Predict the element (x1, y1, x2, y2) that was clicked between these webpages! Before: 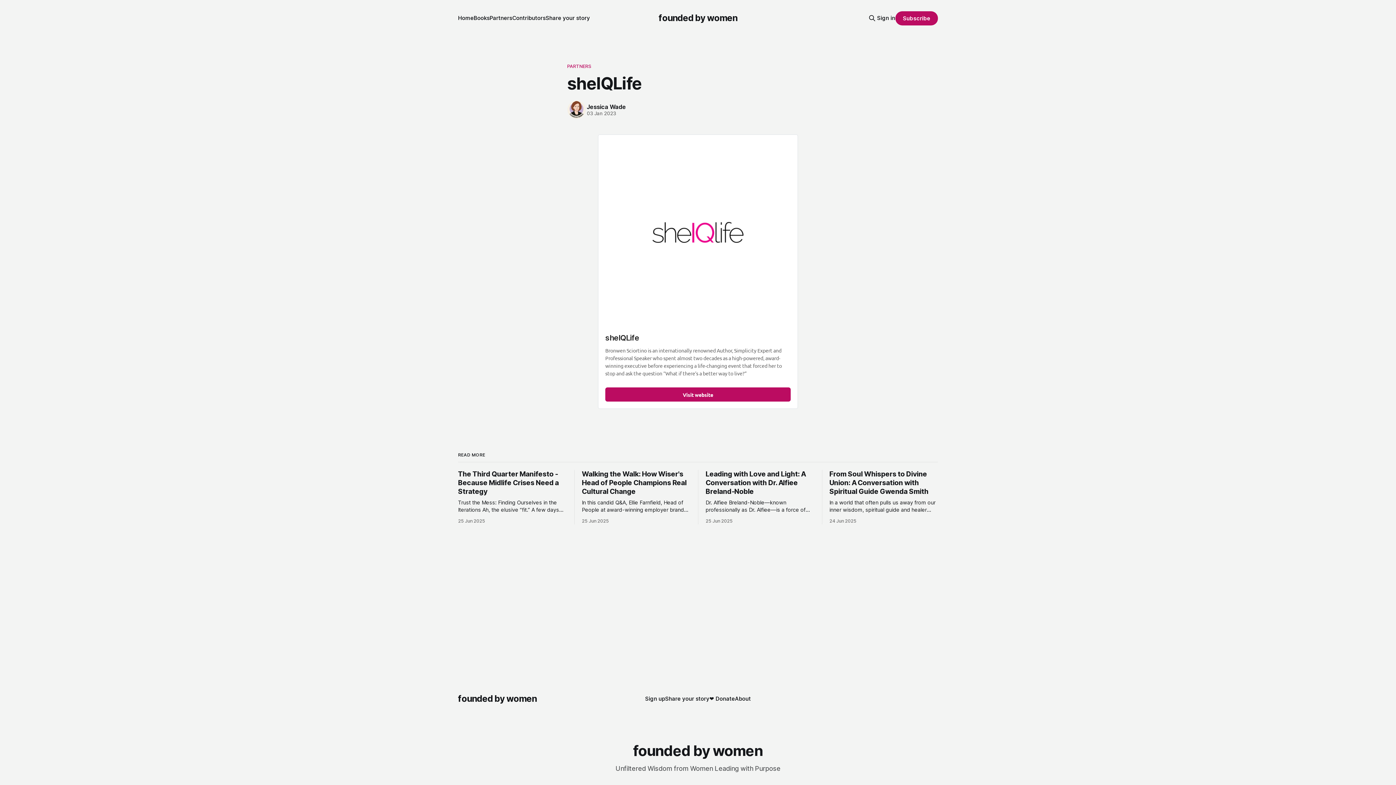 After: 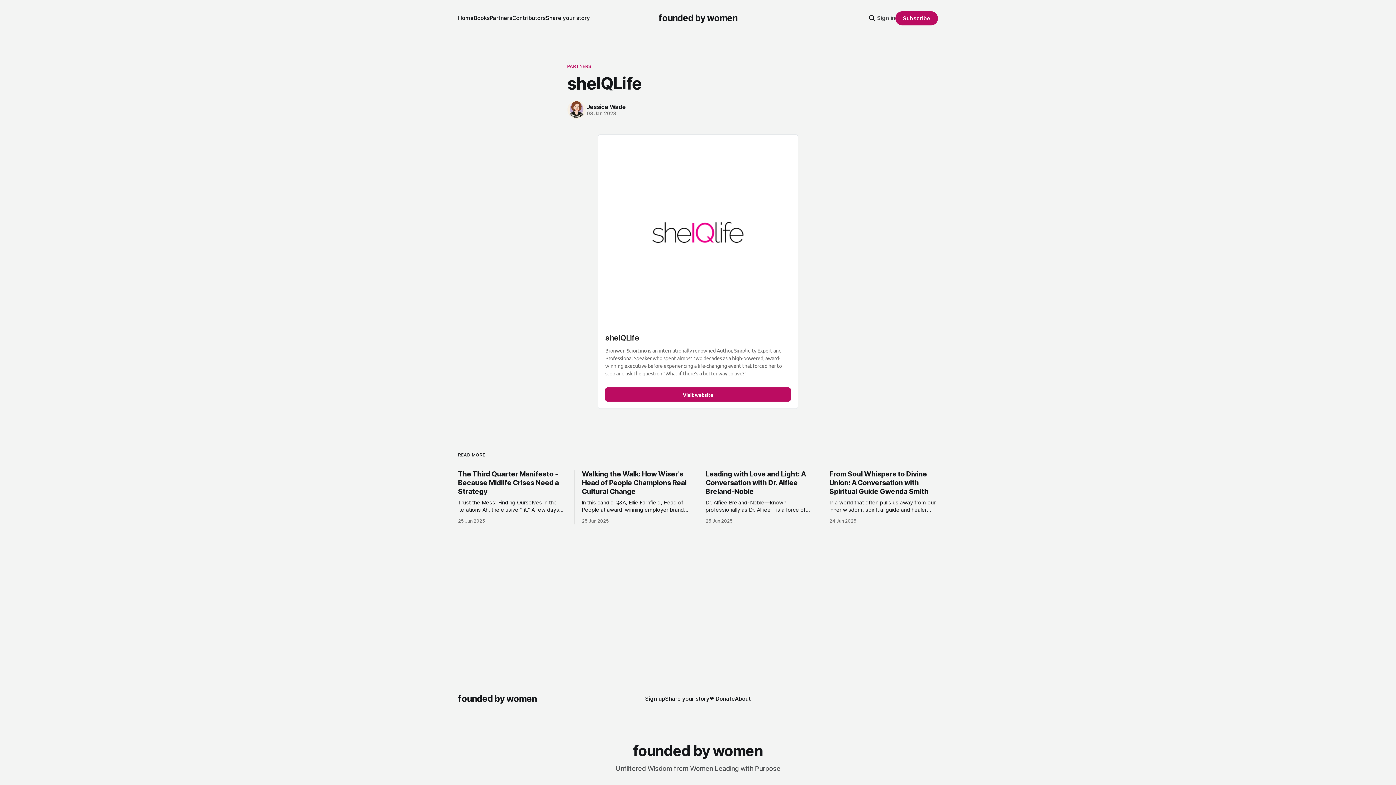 Action: bbox: (877, 13, 895, 22) label: Sign in